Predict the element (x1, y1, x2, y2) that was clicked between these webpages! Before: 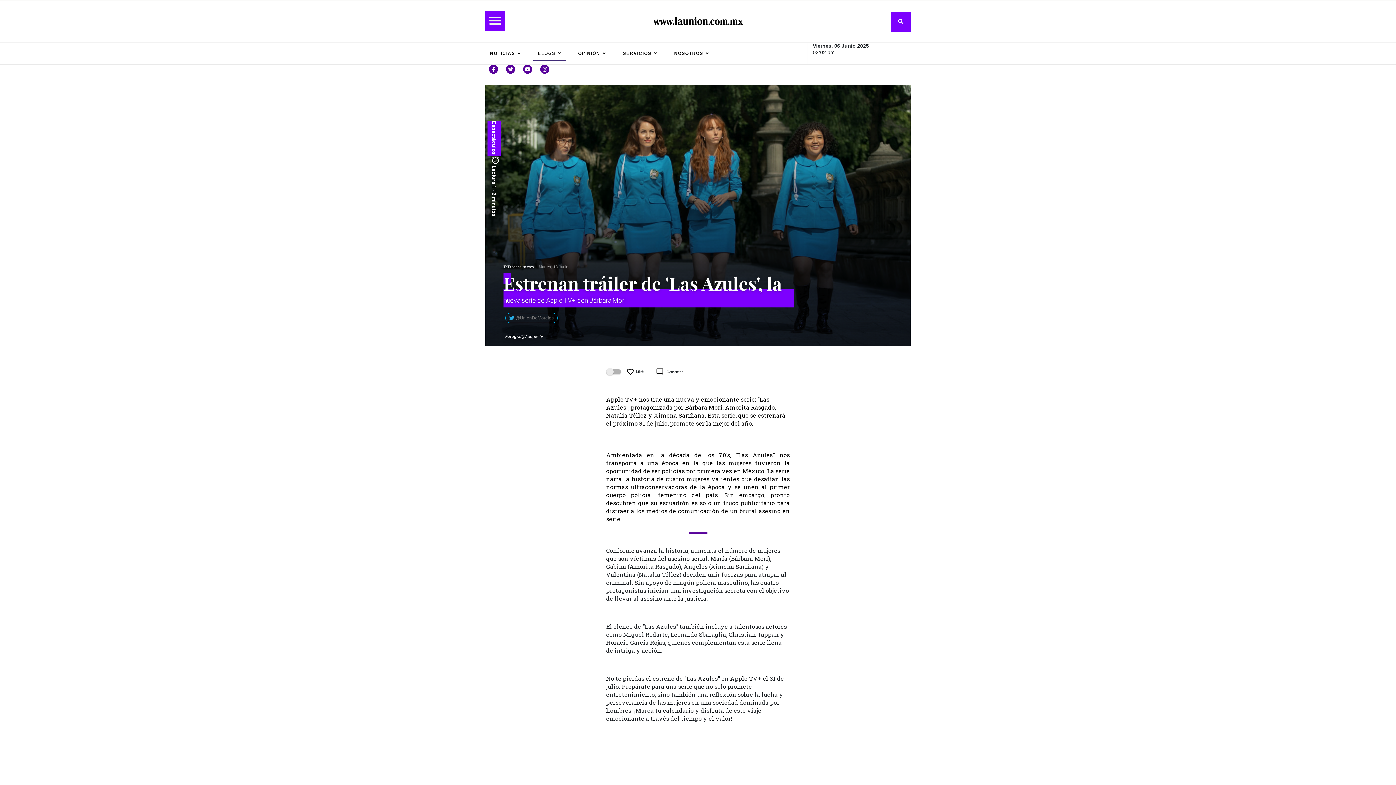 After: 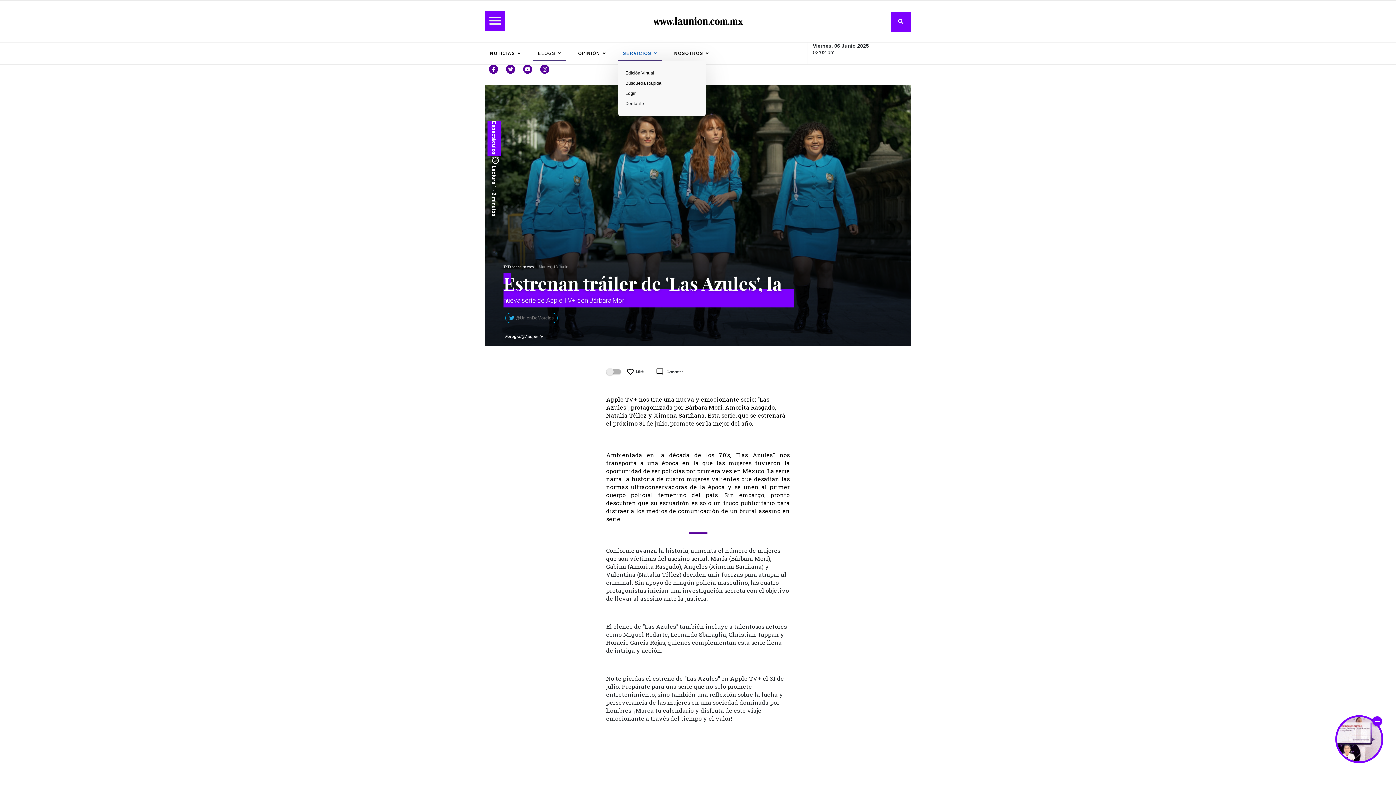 Action: label: SERVICIOS bbox: (618, 46, 662, 60)